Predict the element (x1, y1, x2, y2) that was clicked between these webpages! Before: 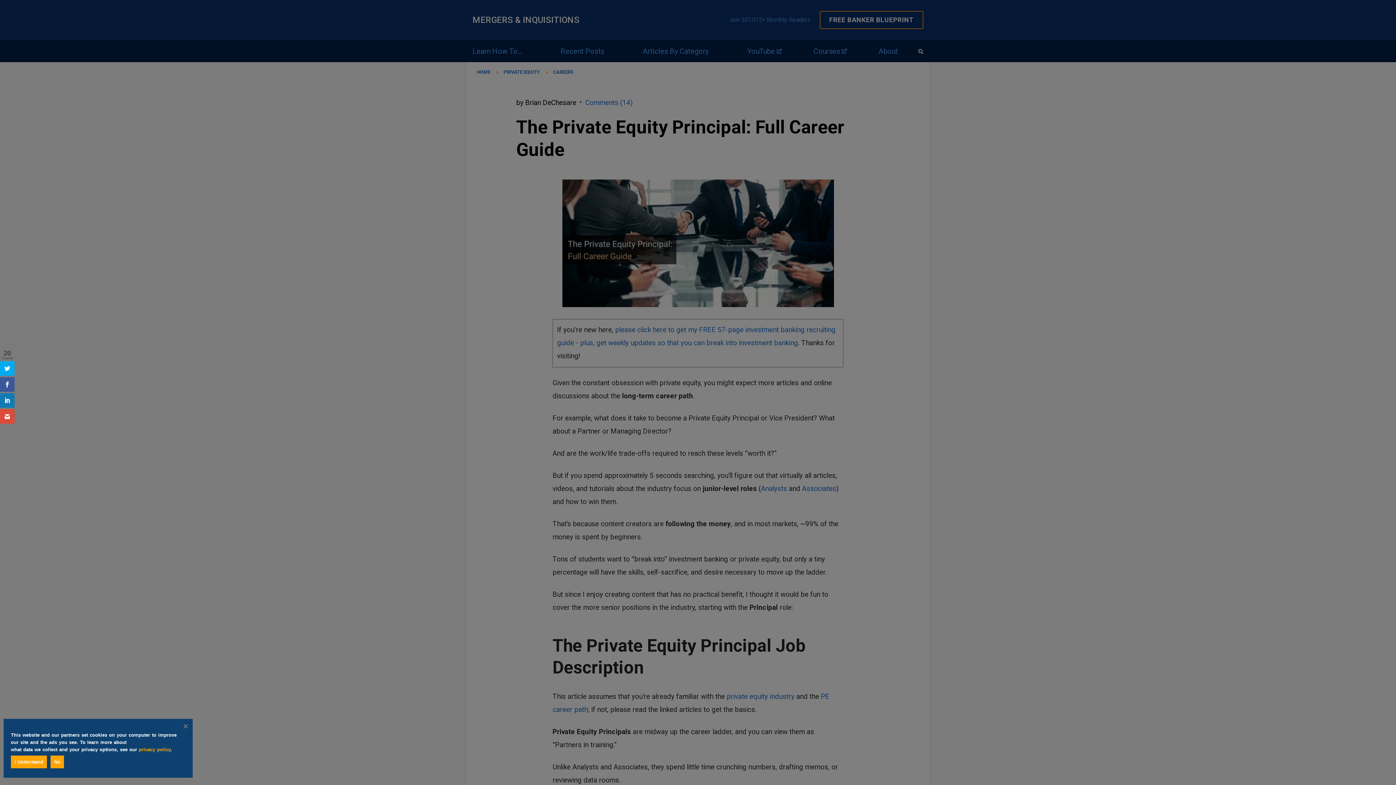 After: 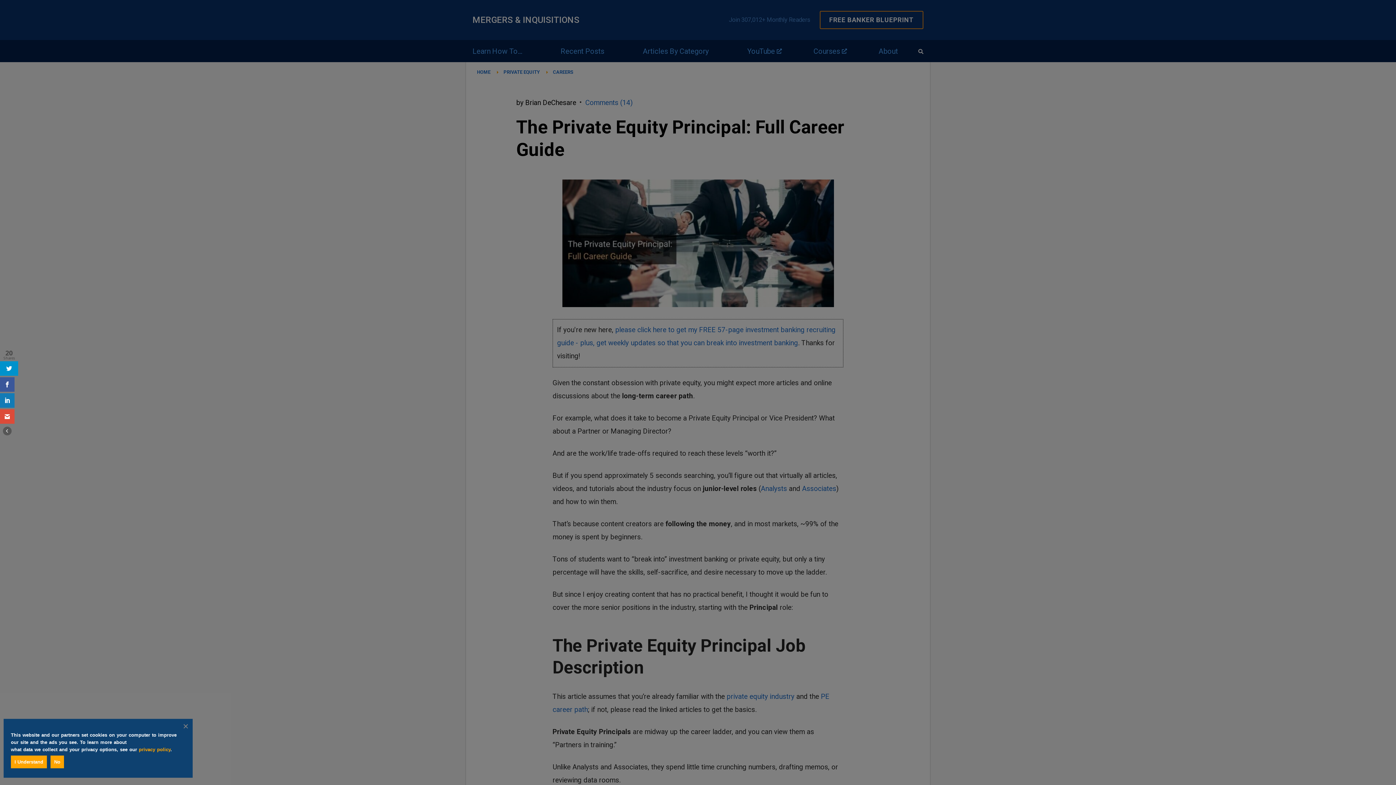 Action: bbox: (0, 361, 14, 376)